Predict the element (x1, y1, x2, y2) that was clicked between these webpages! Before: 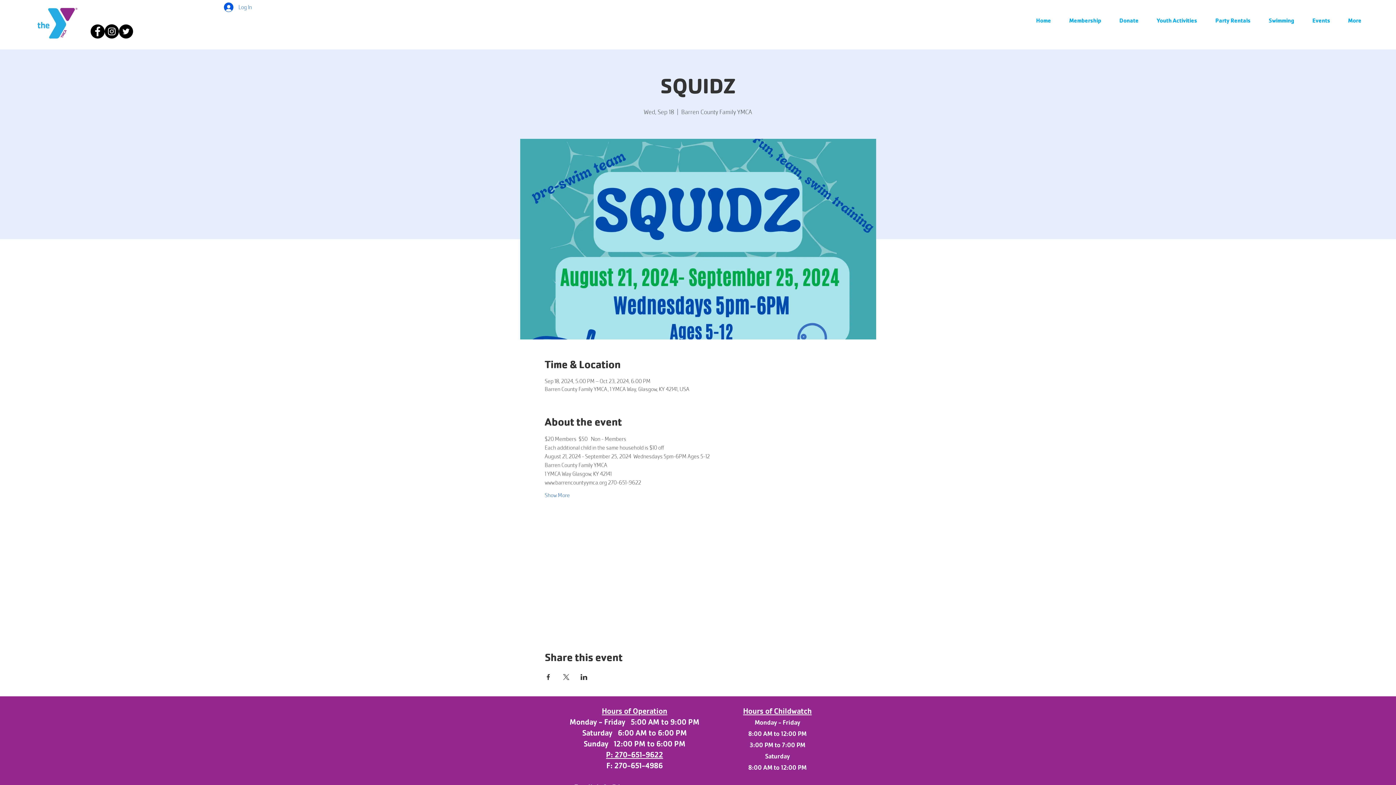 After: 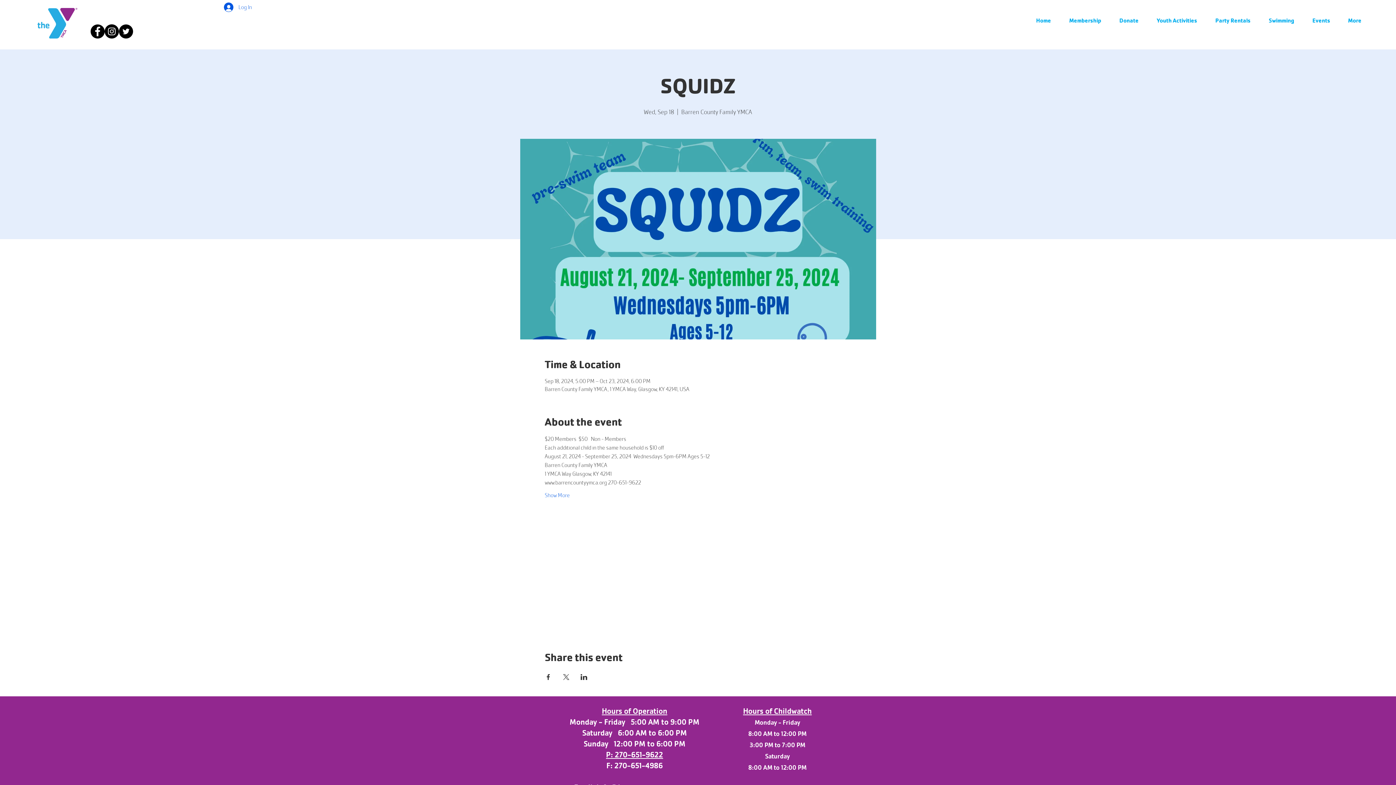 Action: label: Twitter bbox: (118, 24, 133, 38)